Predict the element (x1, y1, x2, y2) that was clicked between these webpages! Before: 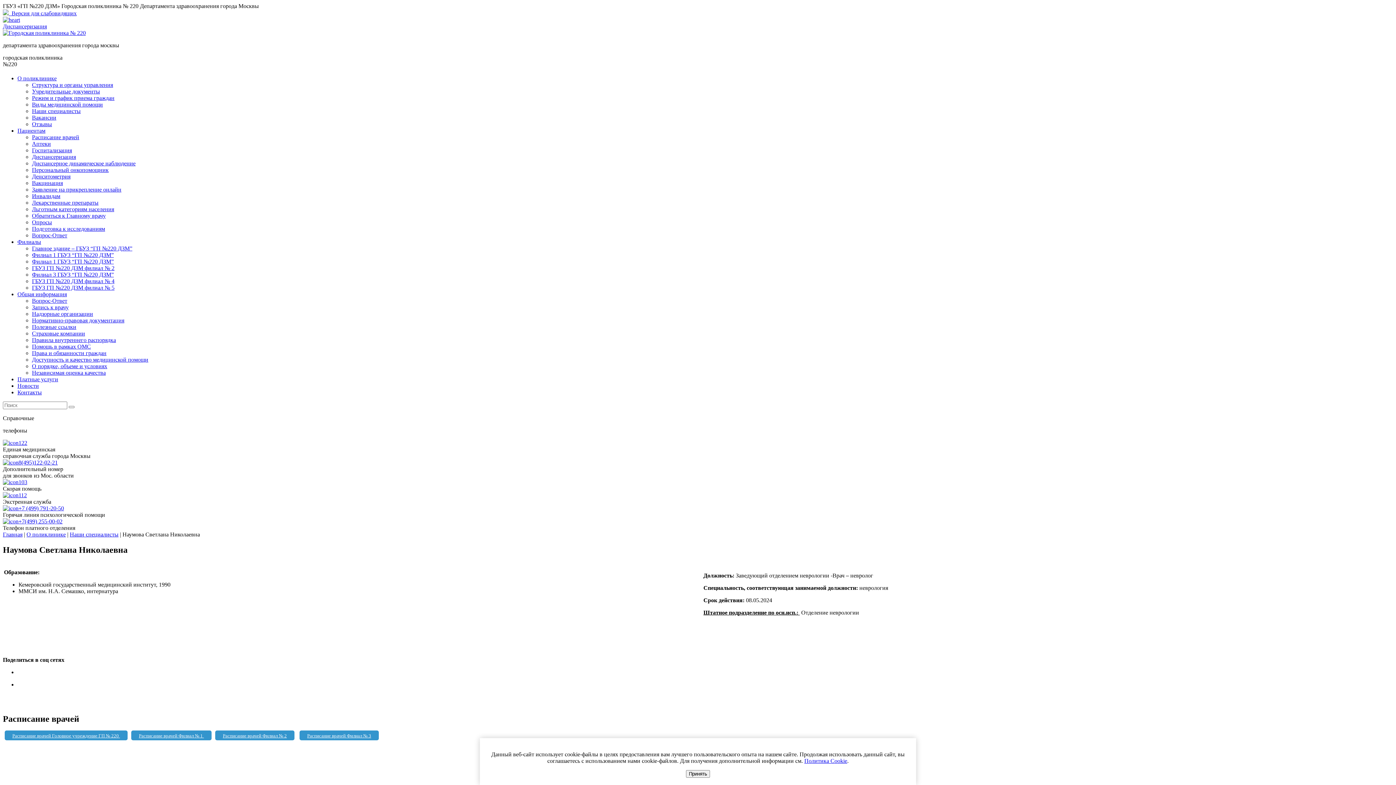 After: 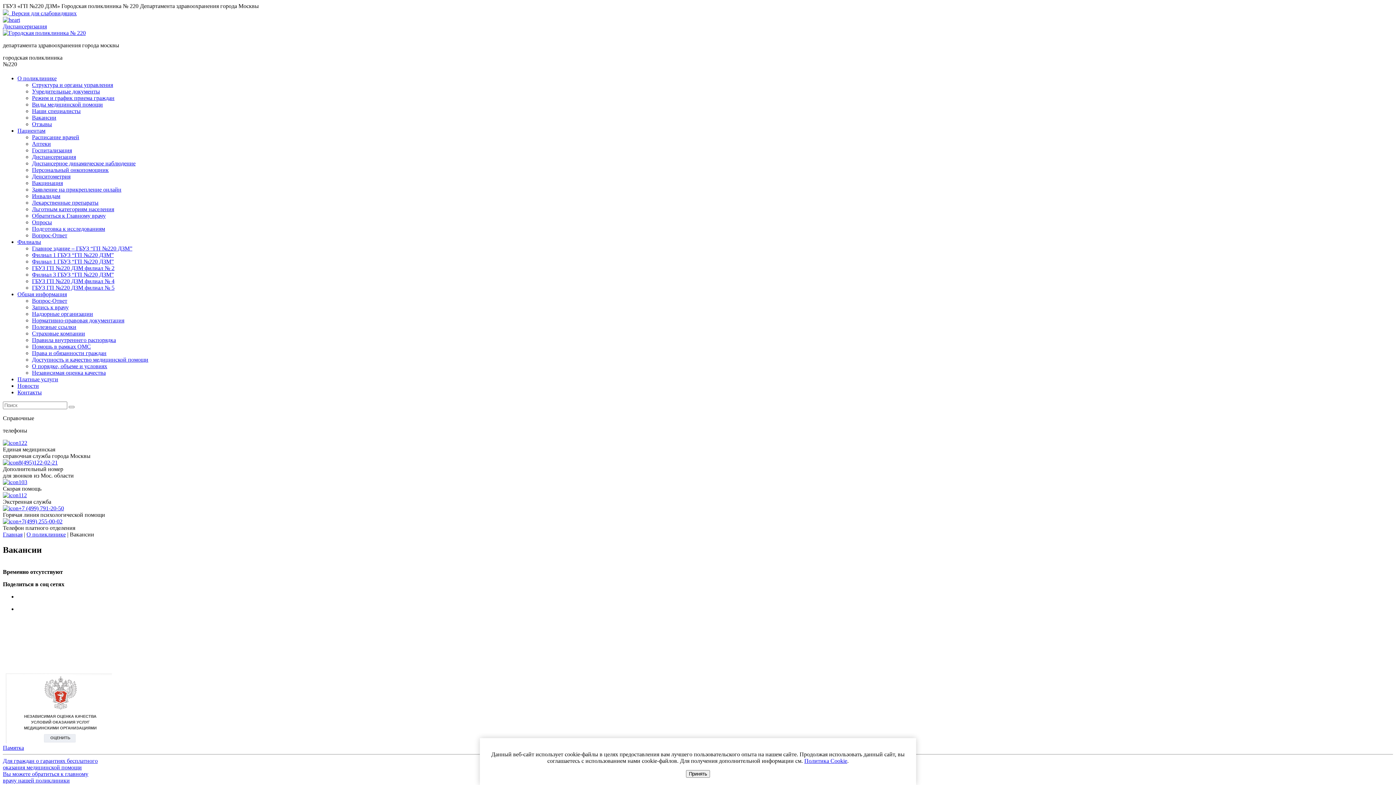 Action: label: Вакансии bbox: (32, 114, 56, 120)